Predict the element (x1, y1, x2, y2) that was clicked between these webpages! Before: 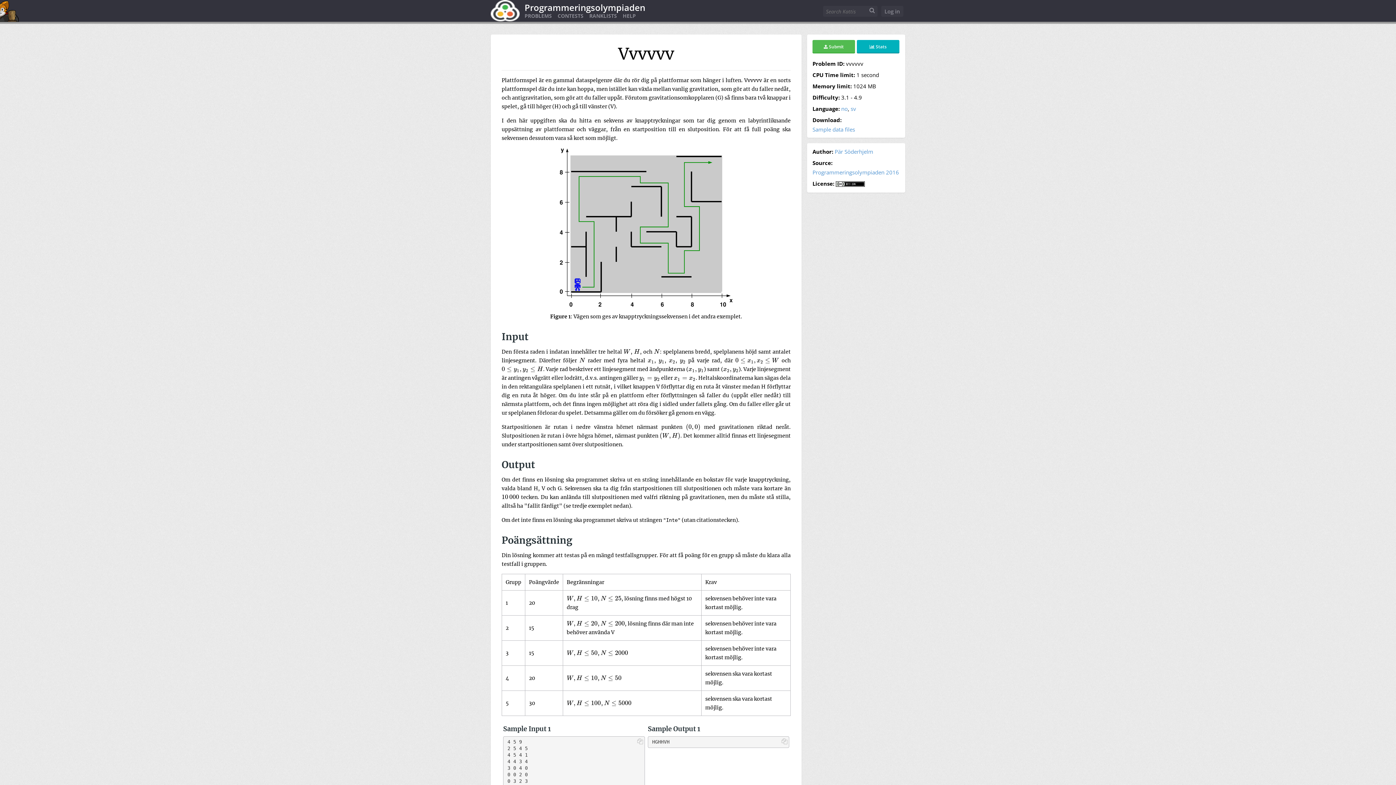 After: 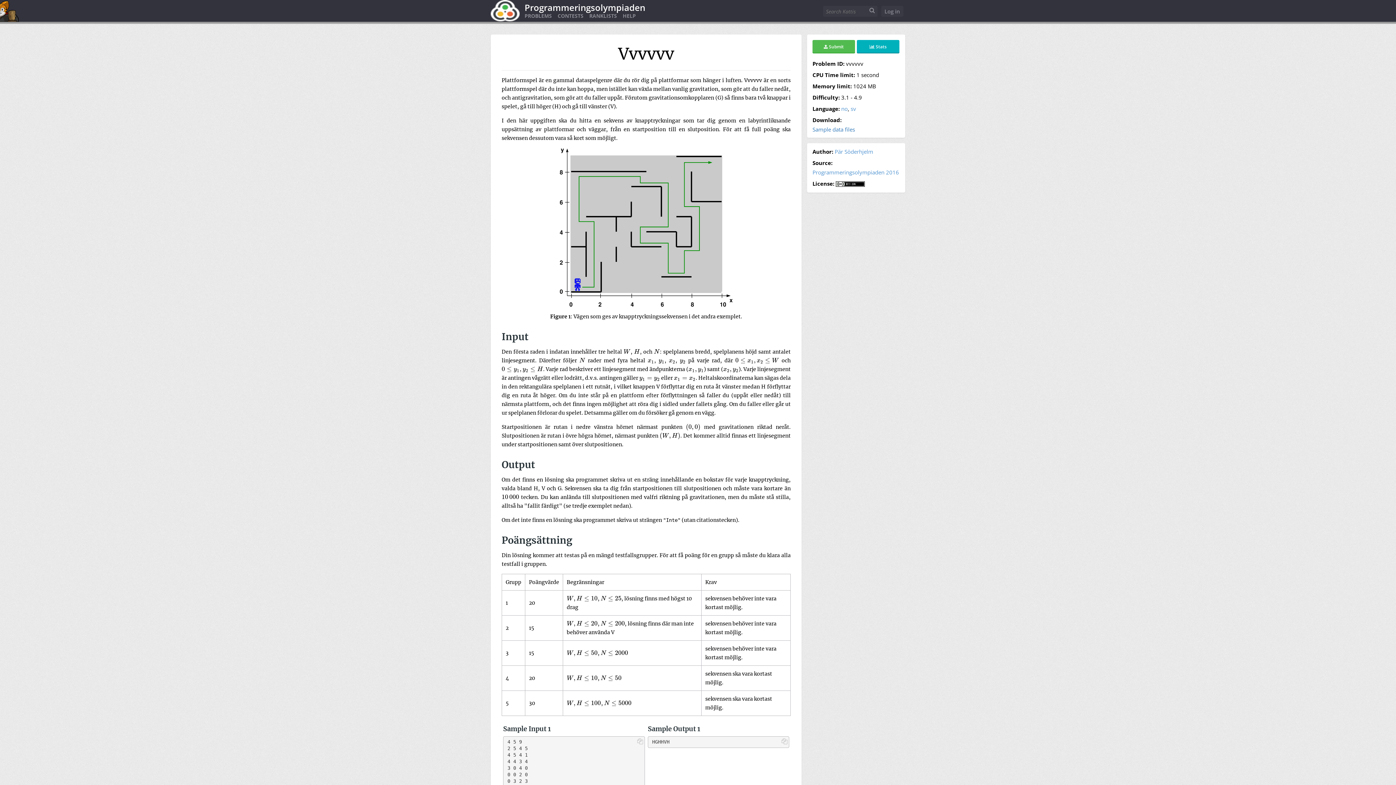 Action: bbox: (812, 125, 855, 133) label: Sample data files